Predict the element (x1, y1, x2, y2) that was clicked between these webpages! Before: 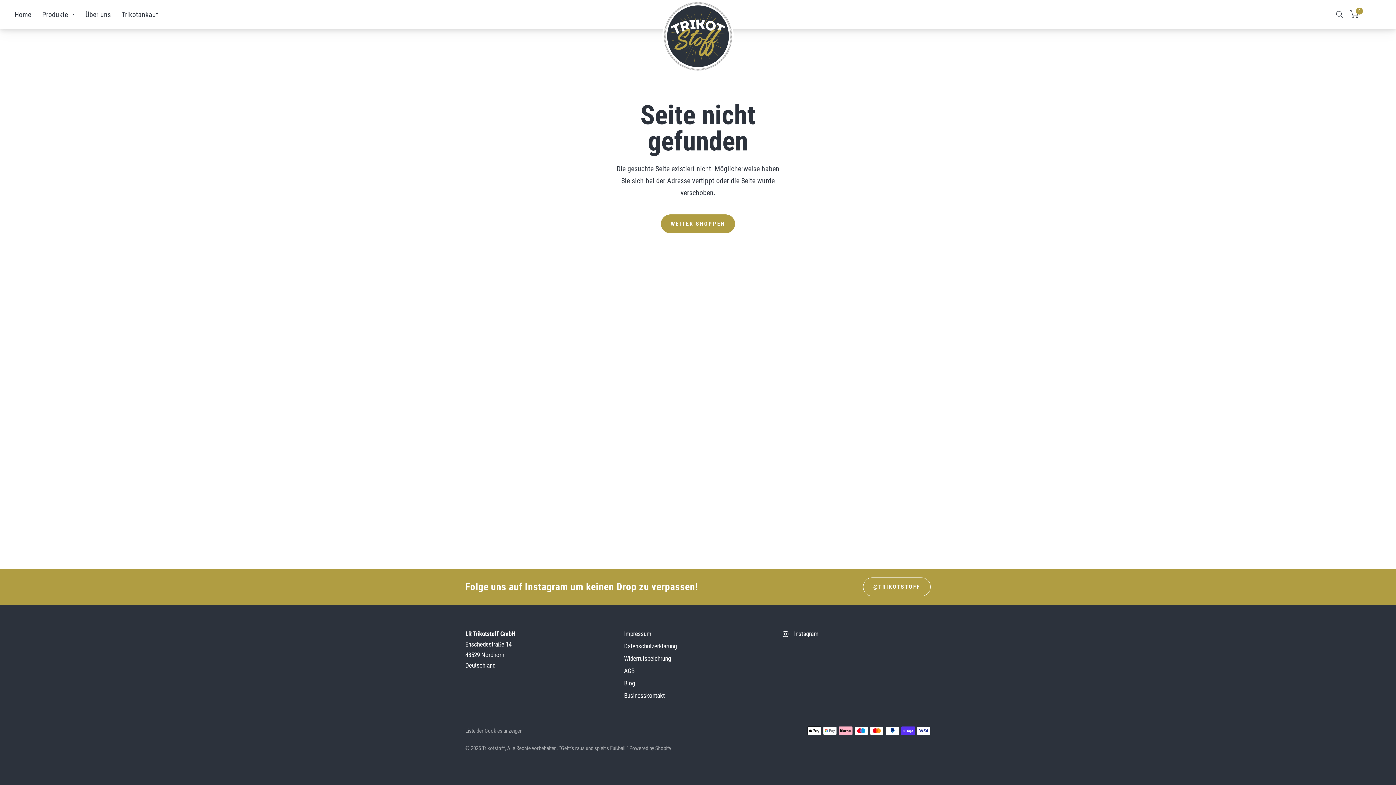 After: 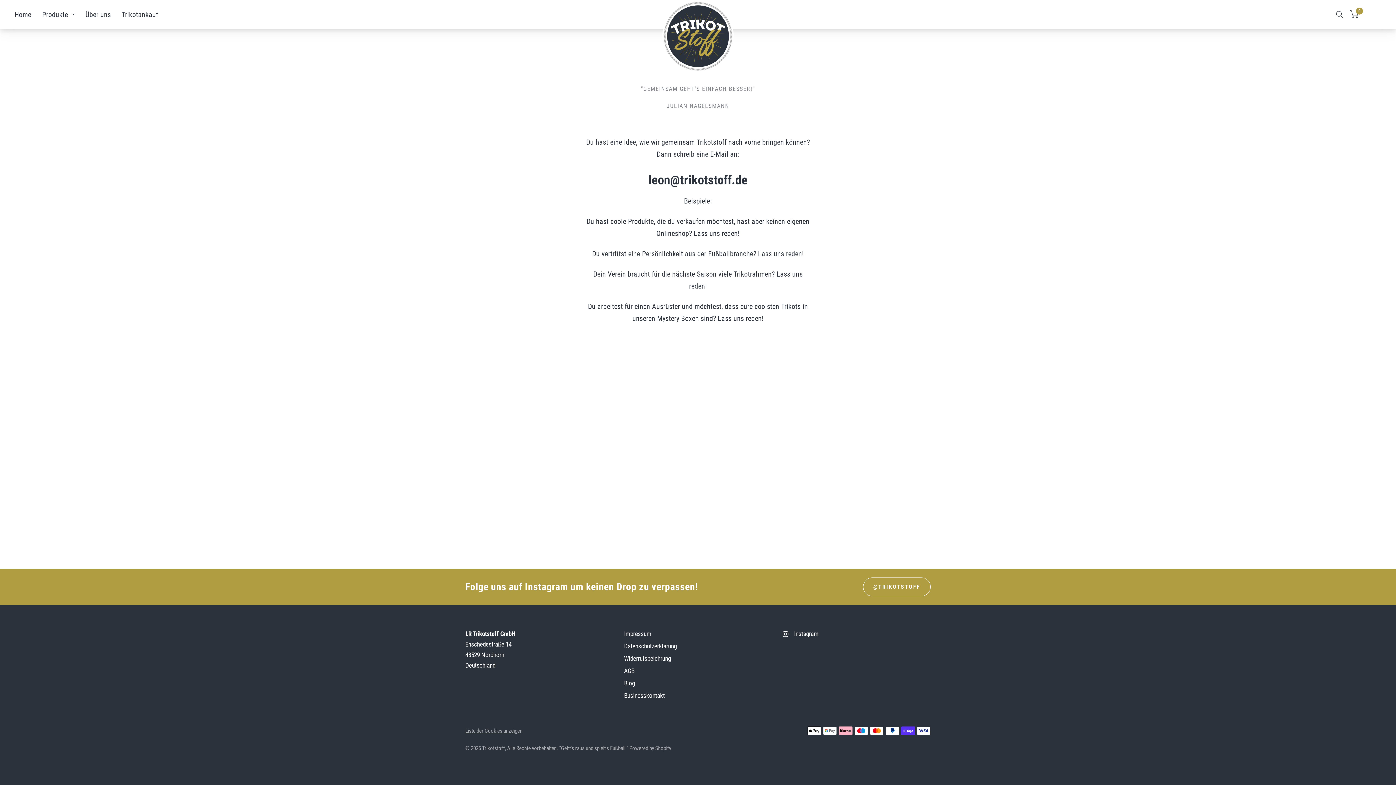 Action: label: Businesskontakt bbox: (624, 692, 664, 699)